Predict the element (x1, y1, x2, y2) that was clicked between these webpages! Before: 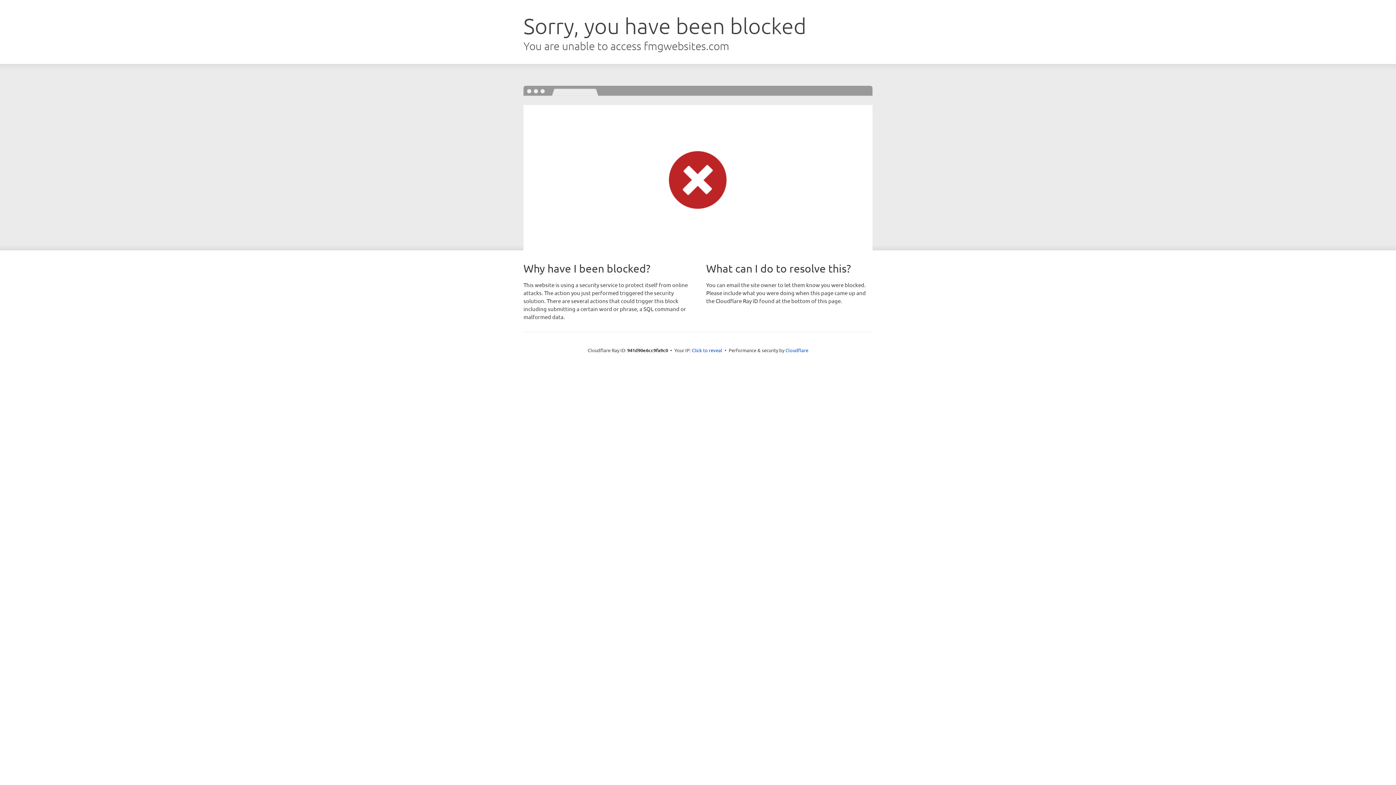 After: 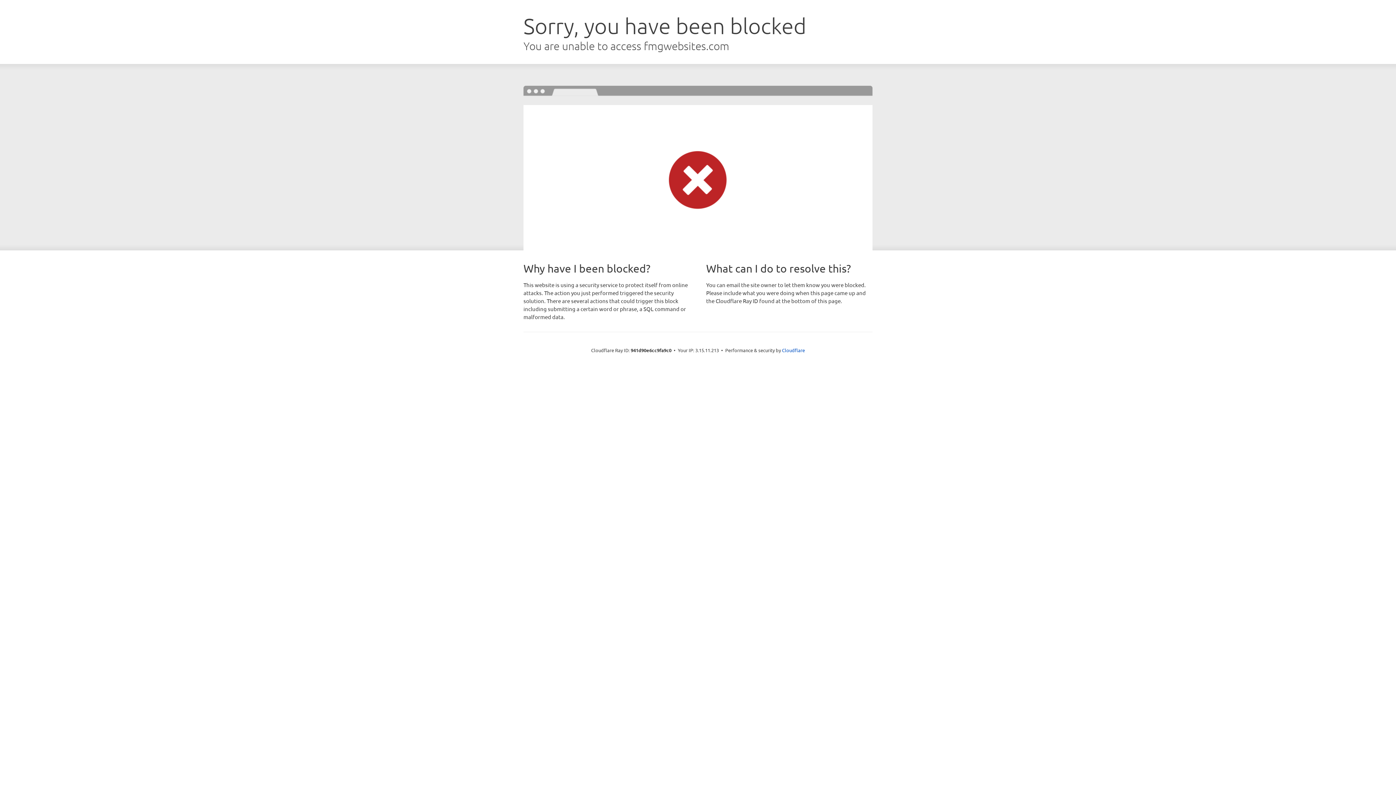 Action: bbox: (692, 346, 722, 353) label: Click to reveal